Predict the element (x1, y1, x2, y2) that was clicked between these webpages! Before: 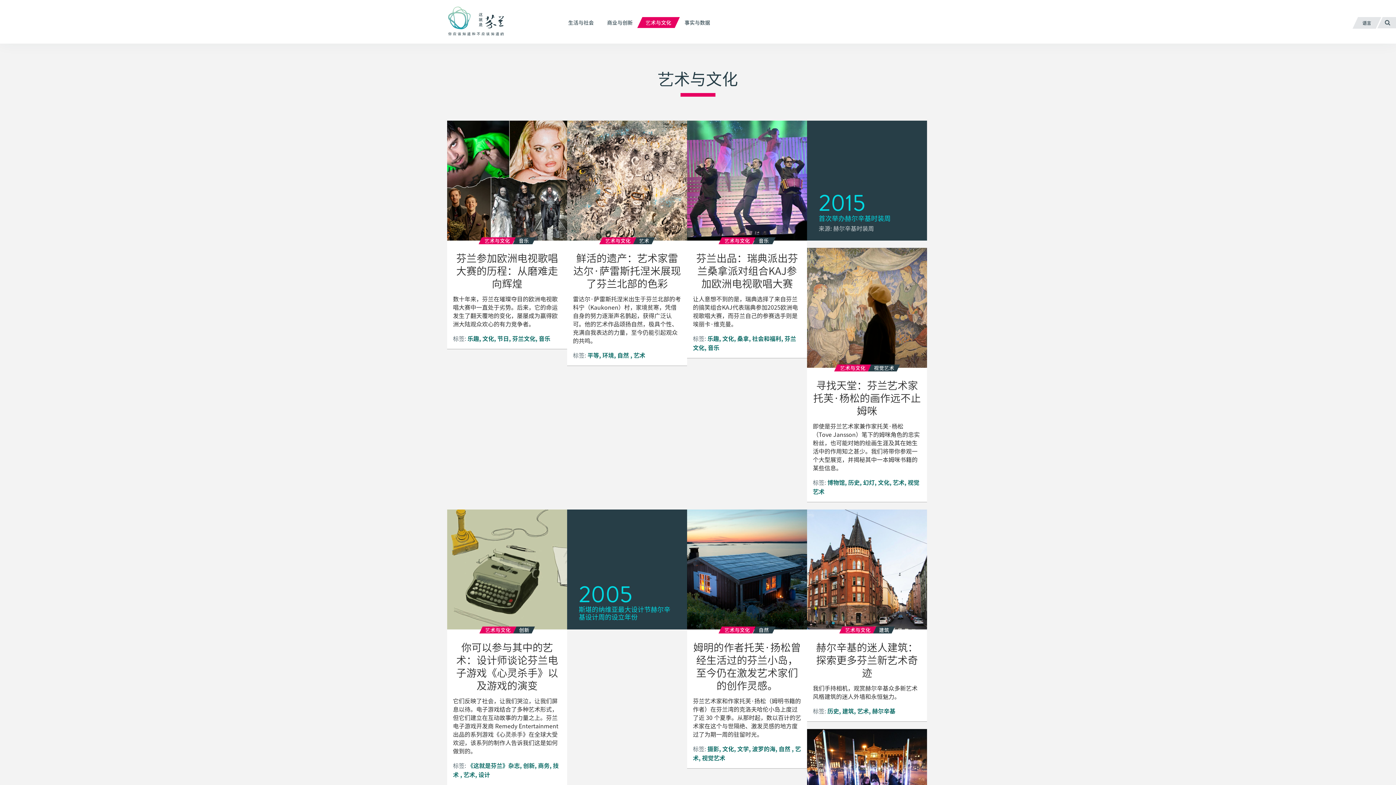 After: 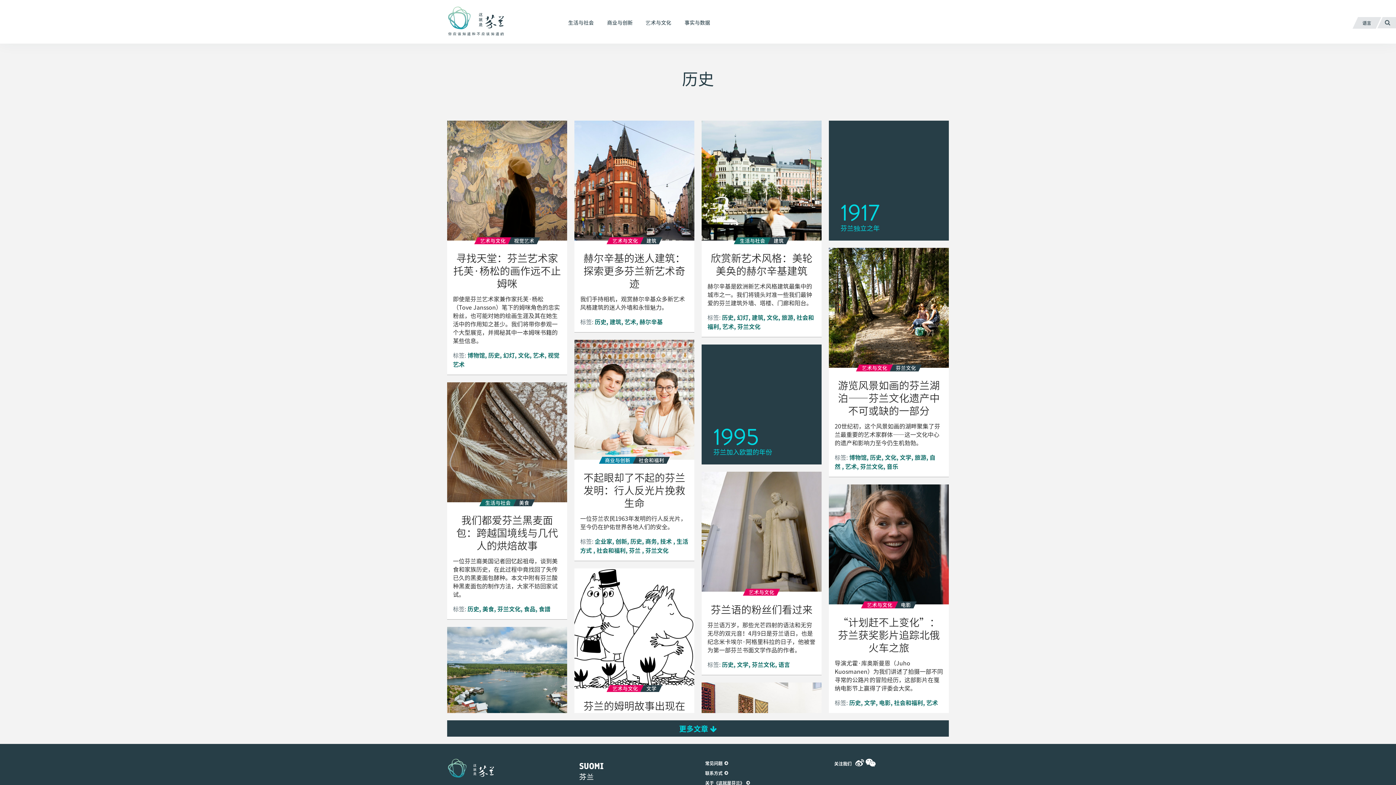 Action: bbox: (848, 479, 862, 485) label: 历史